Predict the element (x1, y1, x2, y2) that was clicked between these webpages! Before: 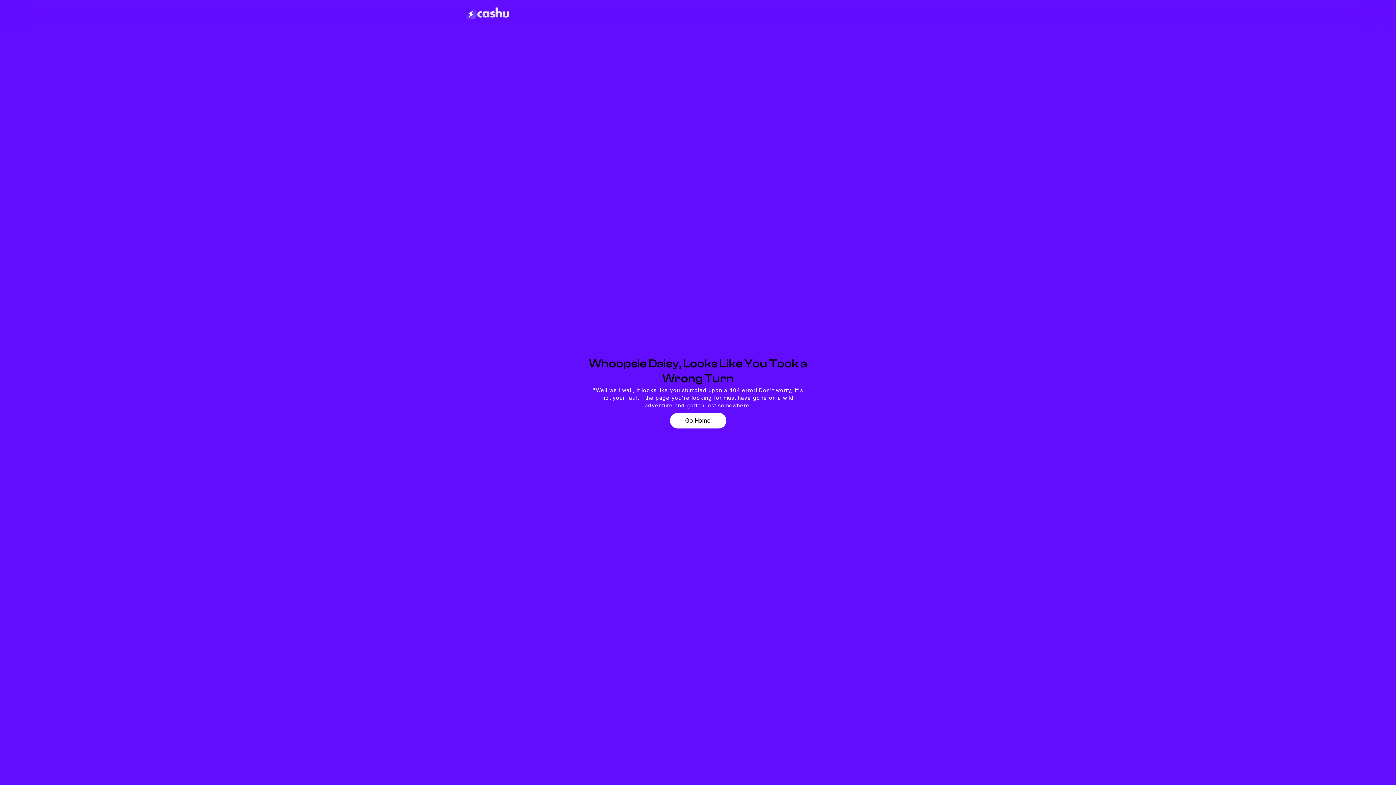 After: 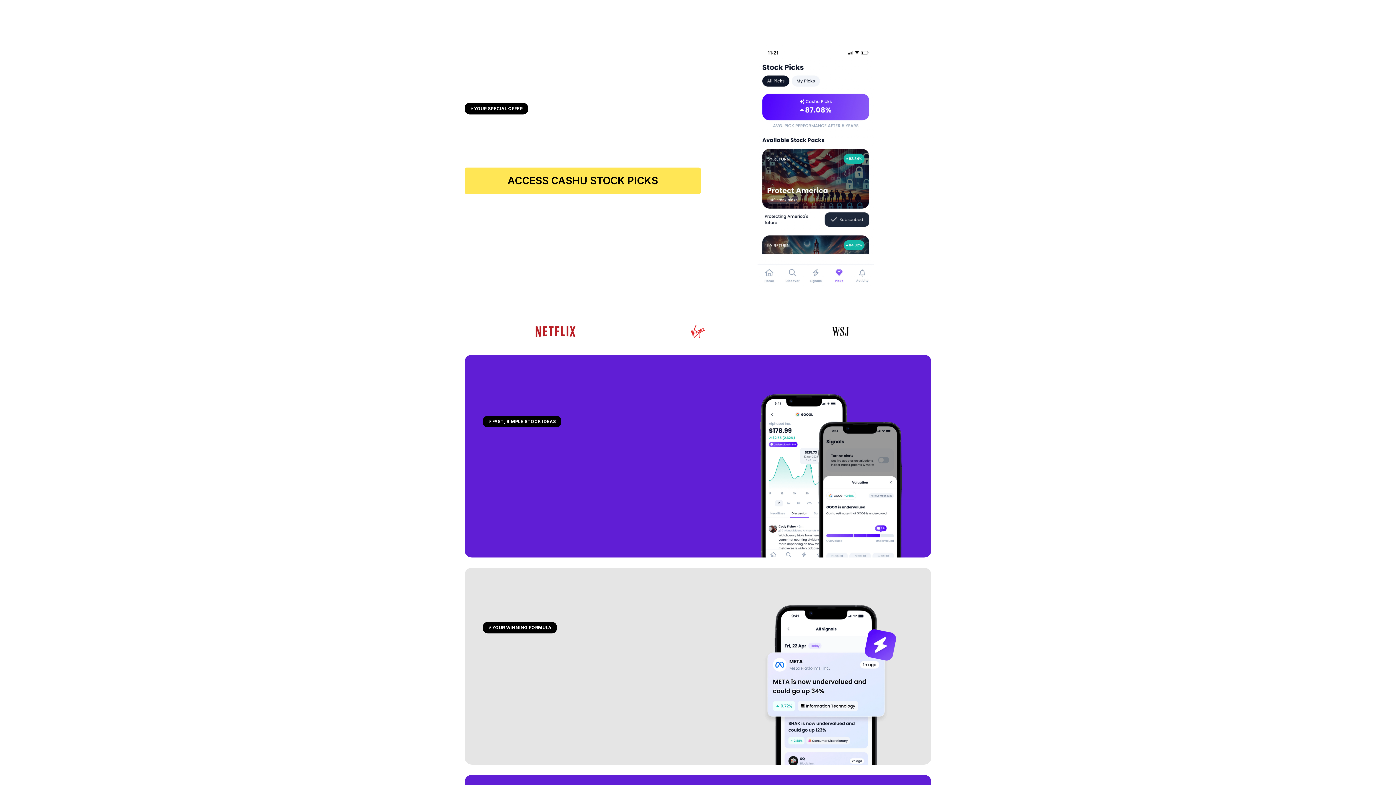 Action: bbox: (670, 413, 726, 428) label: Go Home